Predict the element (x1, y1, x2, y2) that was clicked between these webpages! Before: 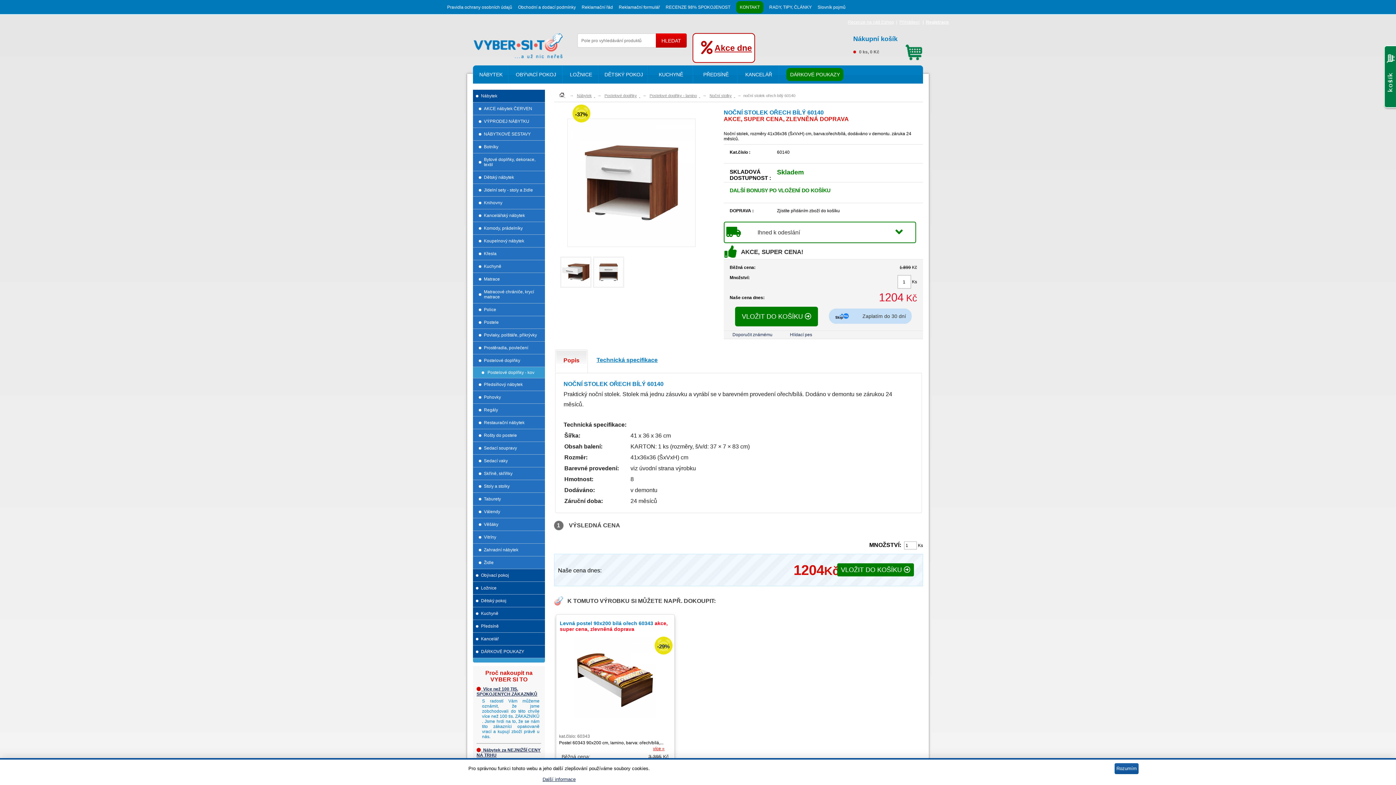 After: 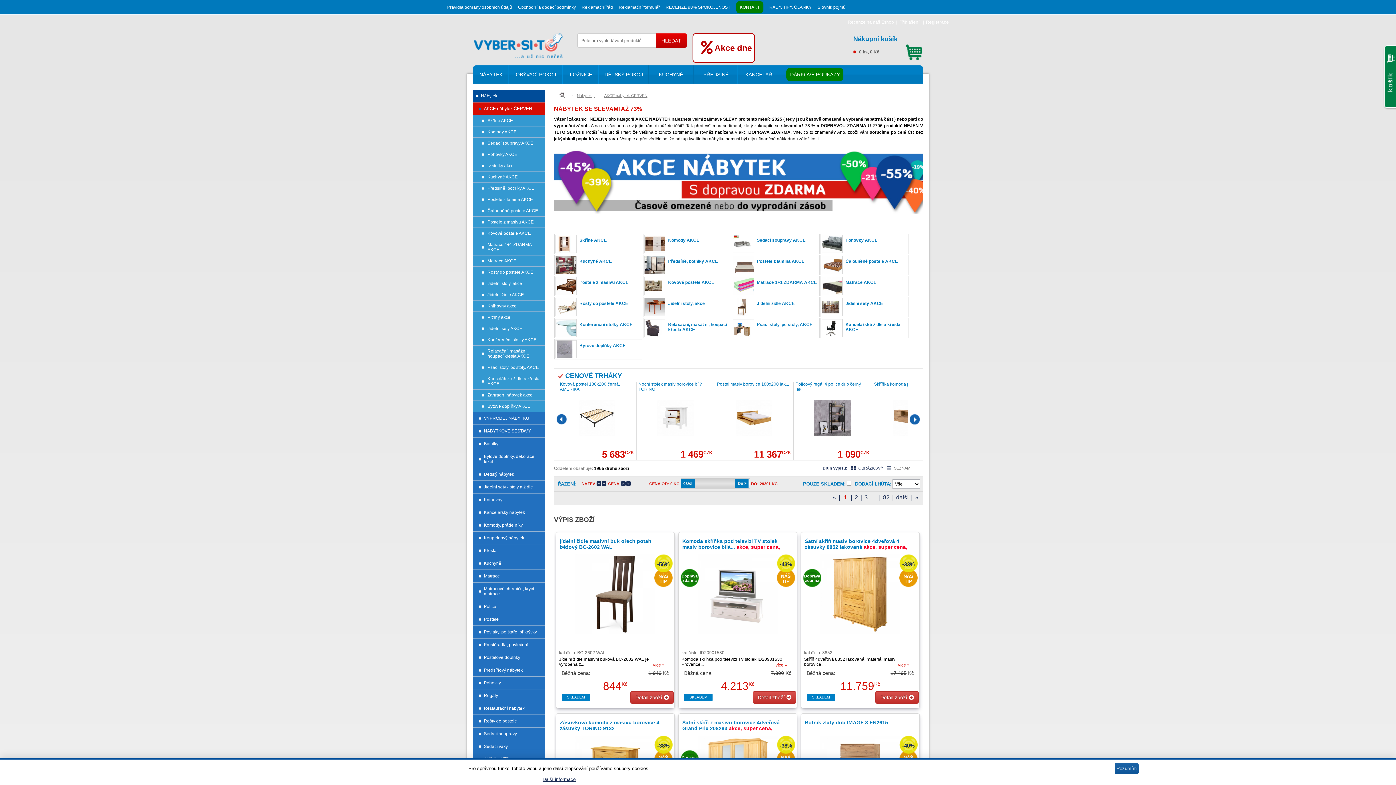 Action: bbox: (714, 43, 752, 52) label: Akce dne